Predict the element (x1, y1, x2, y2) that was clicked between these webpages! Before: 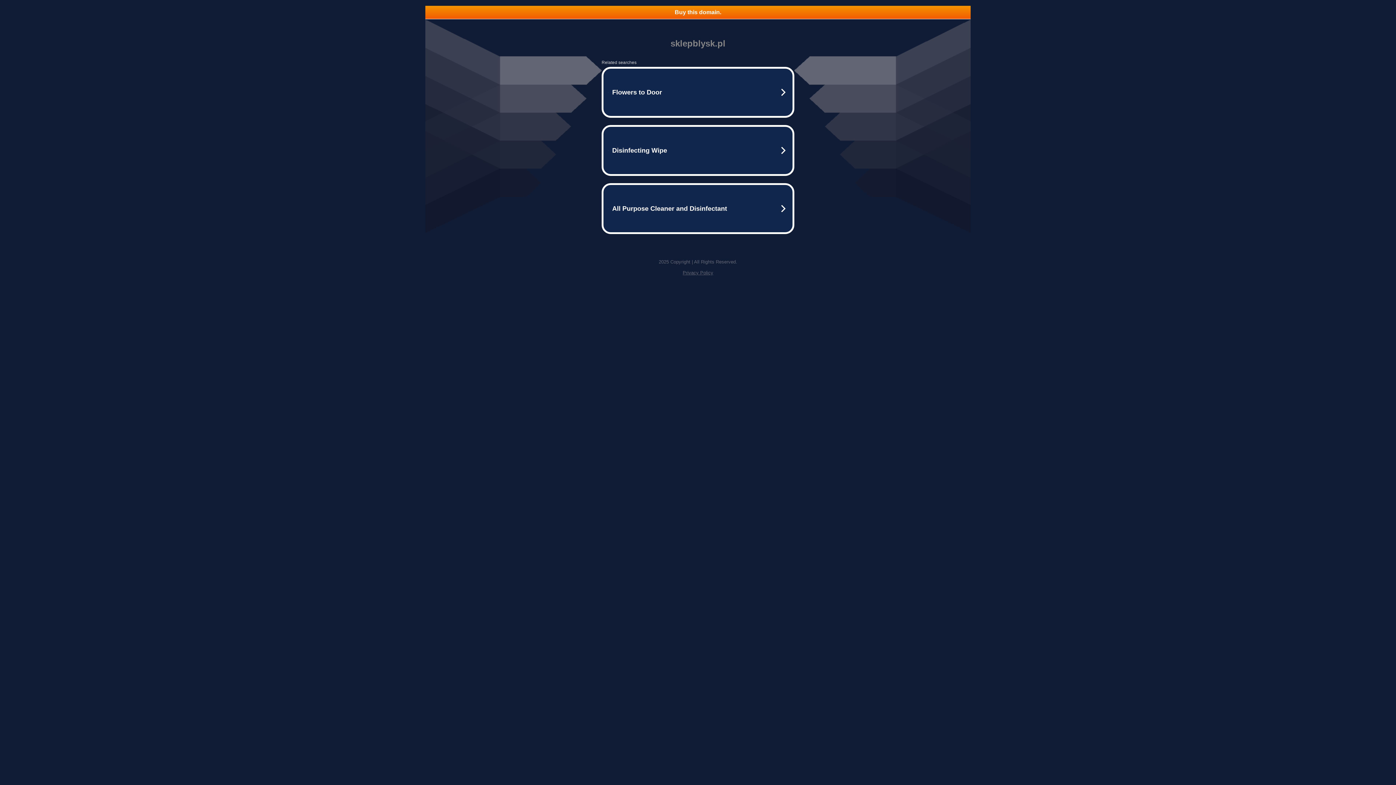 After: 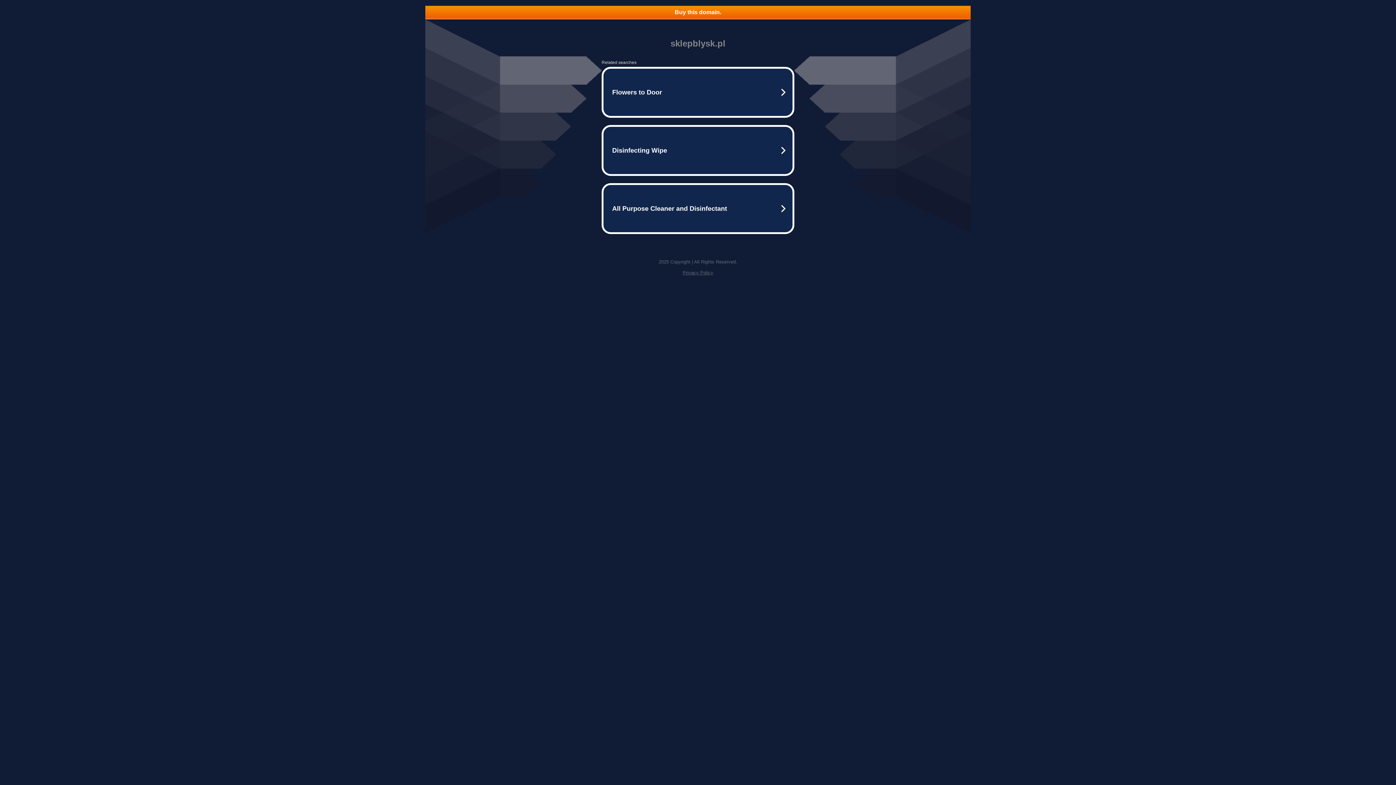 Action: bbox: (425, 5, 970, 18) label: Buy this domain.